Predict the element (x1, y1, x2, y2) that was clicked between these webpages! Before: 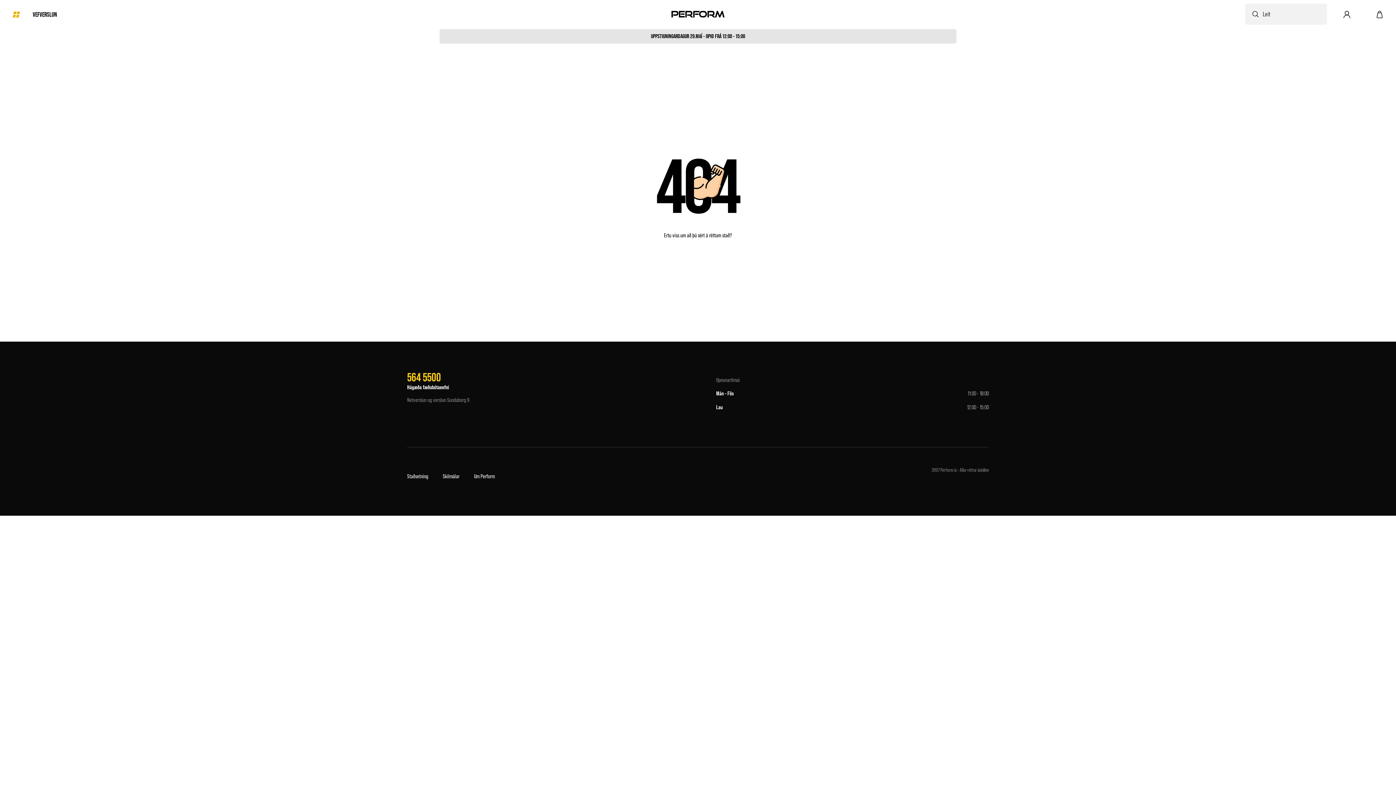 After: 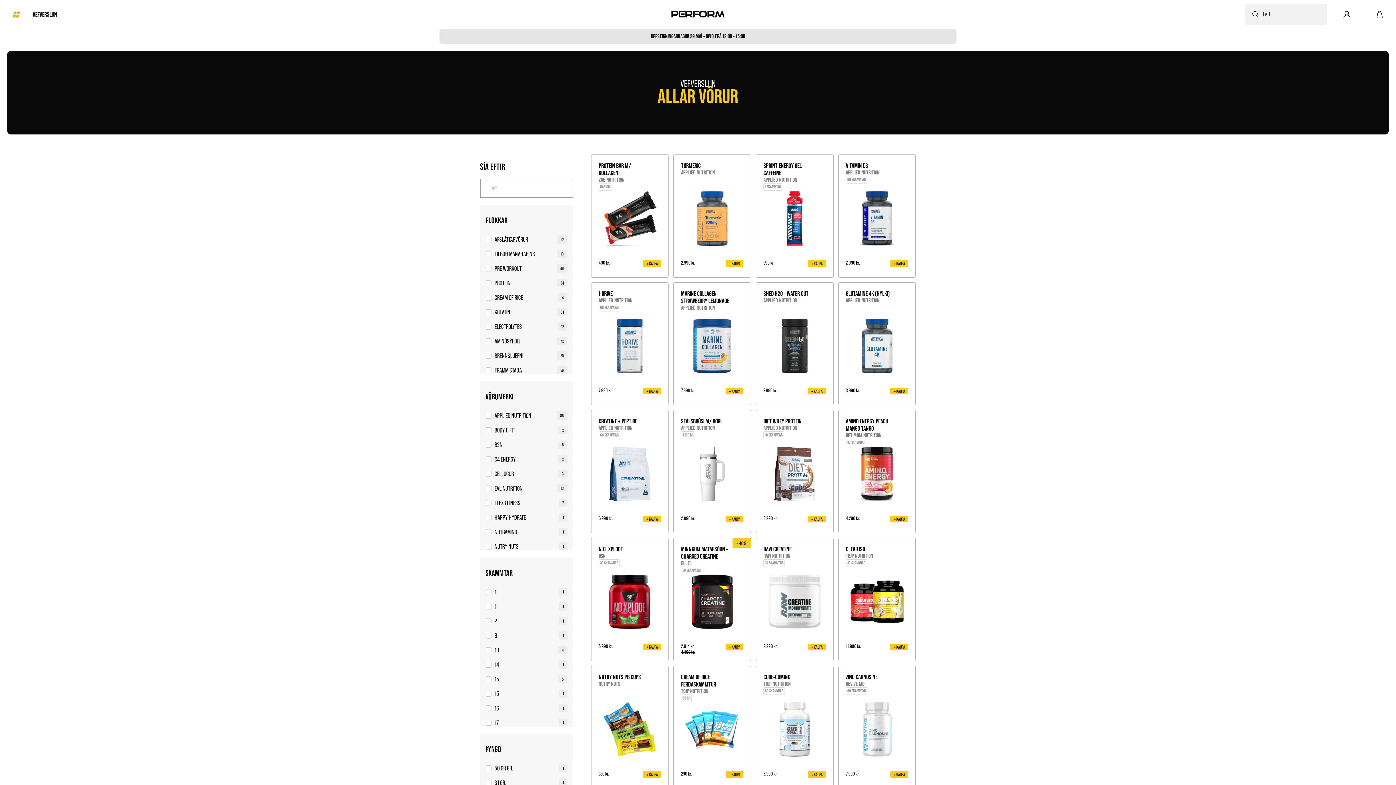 Action: label: VEFVERSLUN bbox: (32, 10, 64, 18)